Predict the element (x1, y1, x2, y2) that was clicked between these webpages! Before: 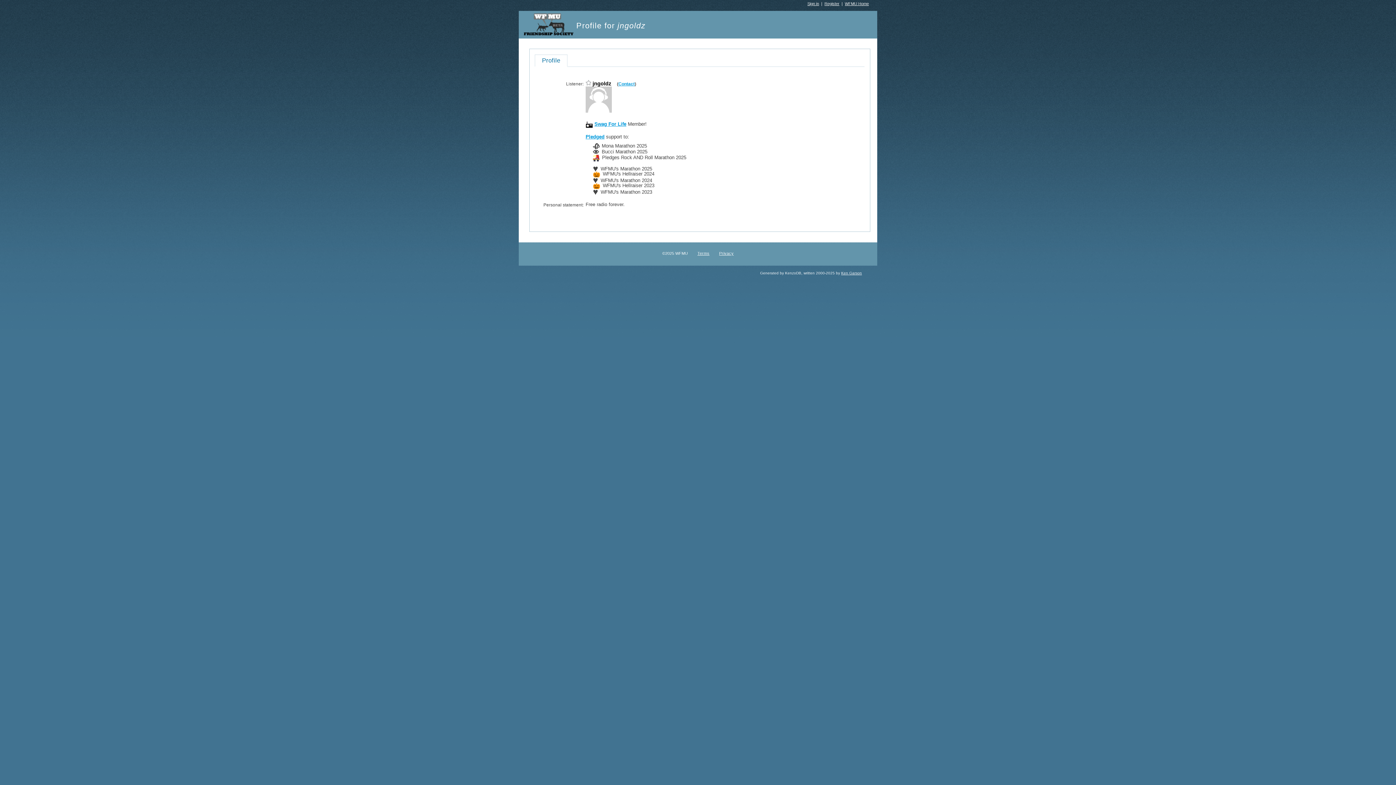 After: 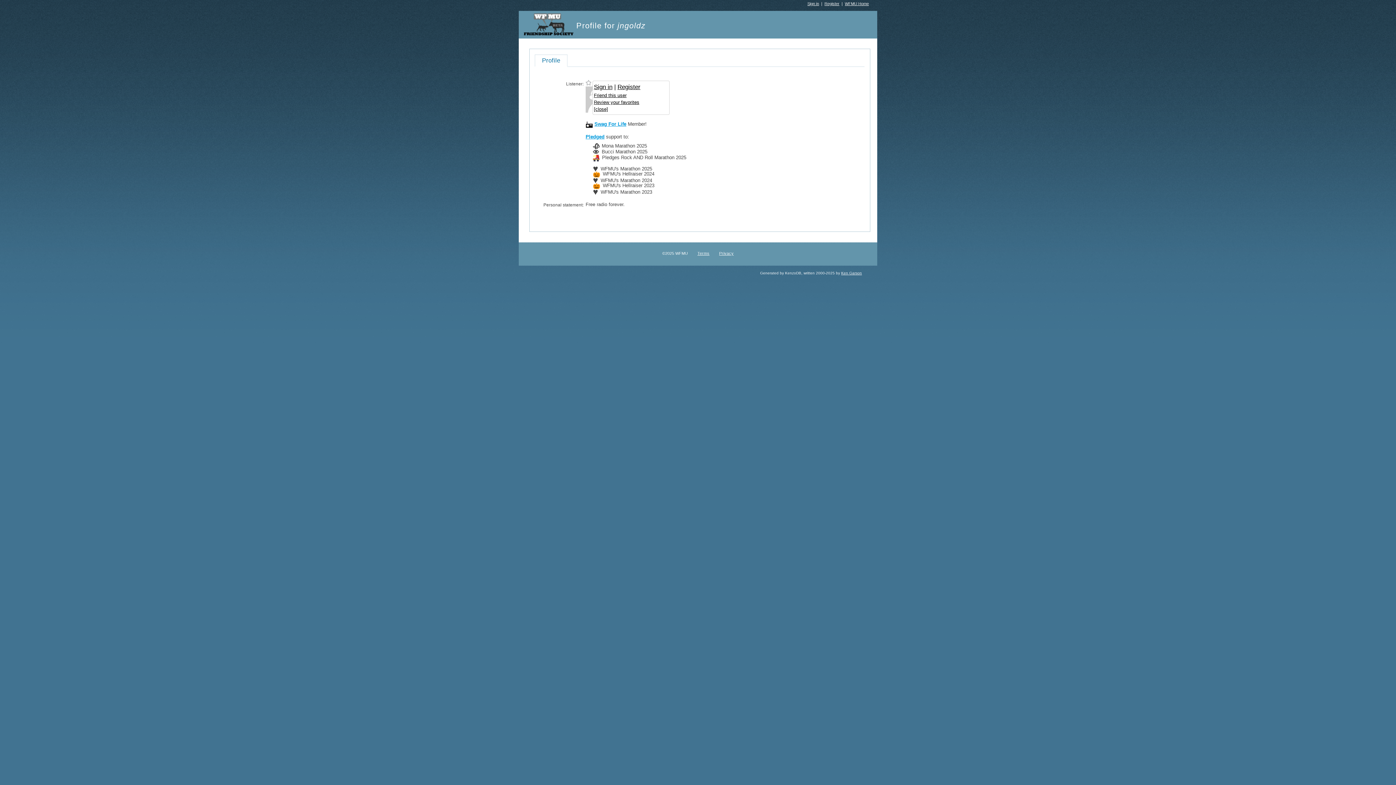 Action: bbox: (585, 80, 591, 86)